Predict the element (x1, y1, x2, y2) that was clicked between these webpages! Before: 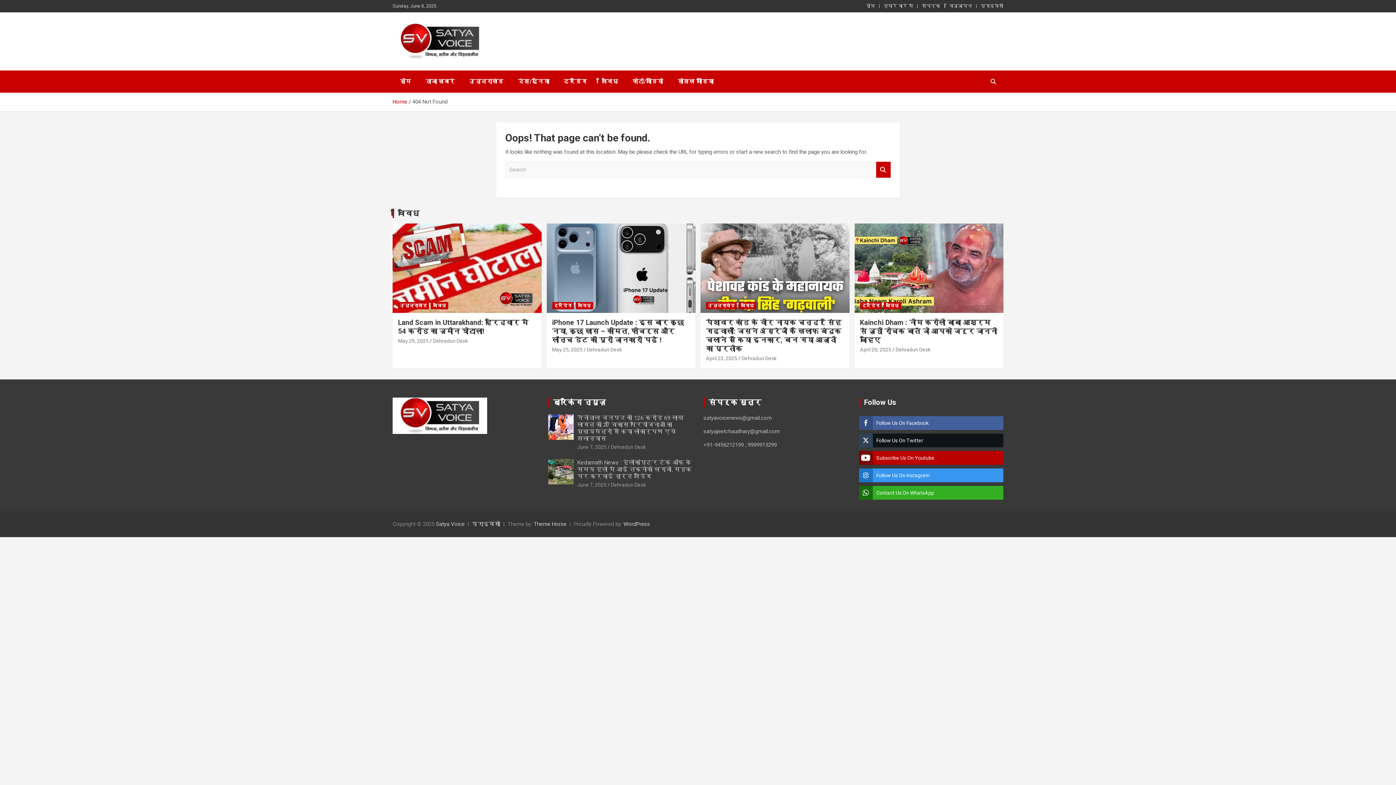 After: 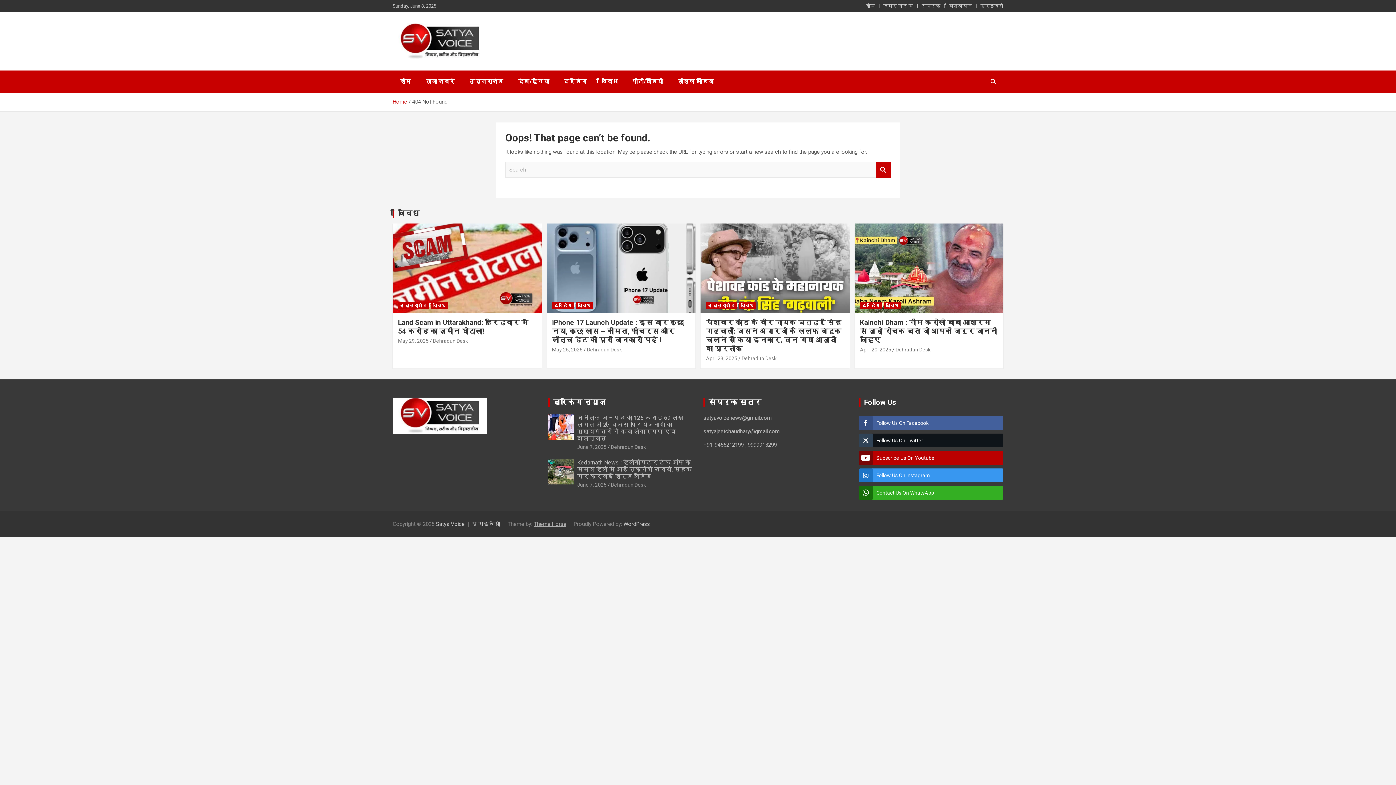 Action: bbox: (533, 520, 566, 527) label: Theme Horse